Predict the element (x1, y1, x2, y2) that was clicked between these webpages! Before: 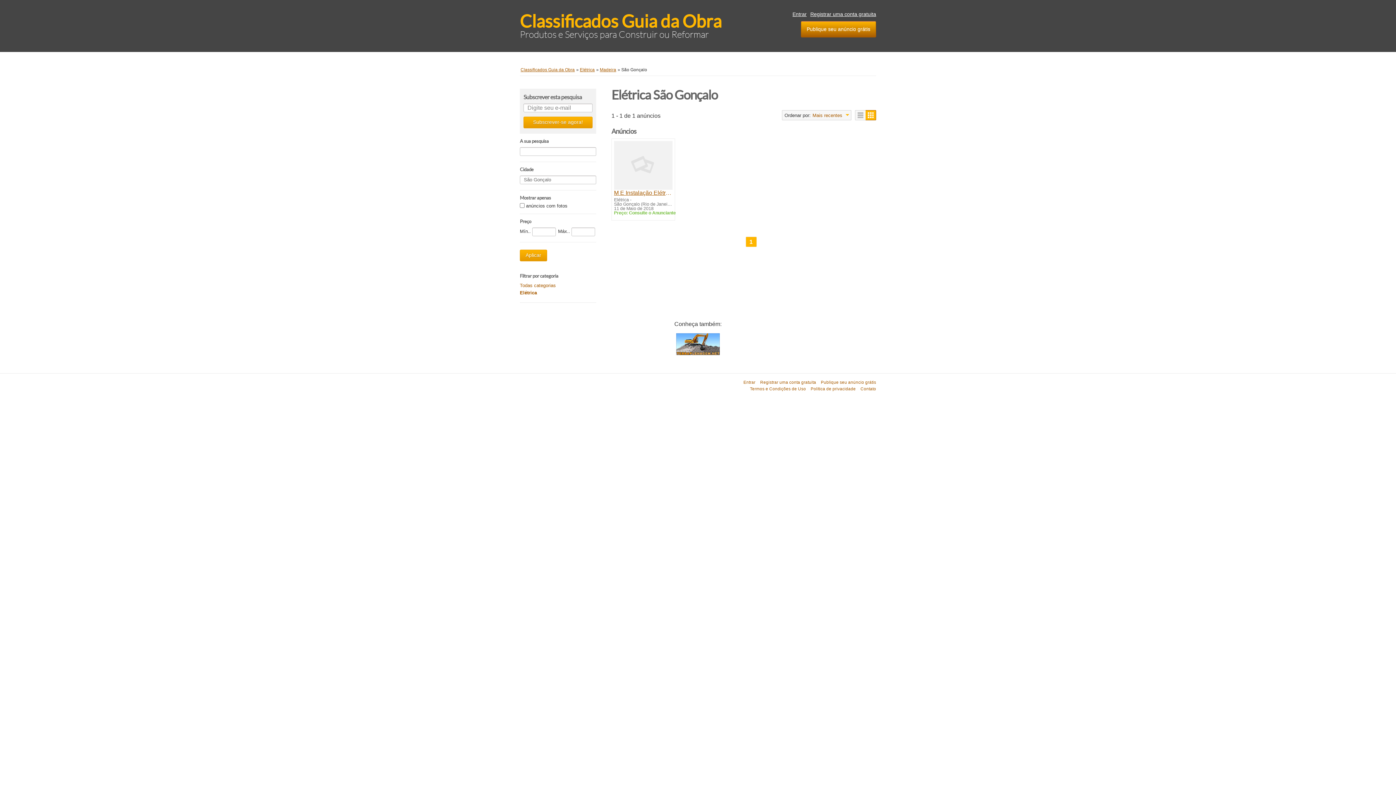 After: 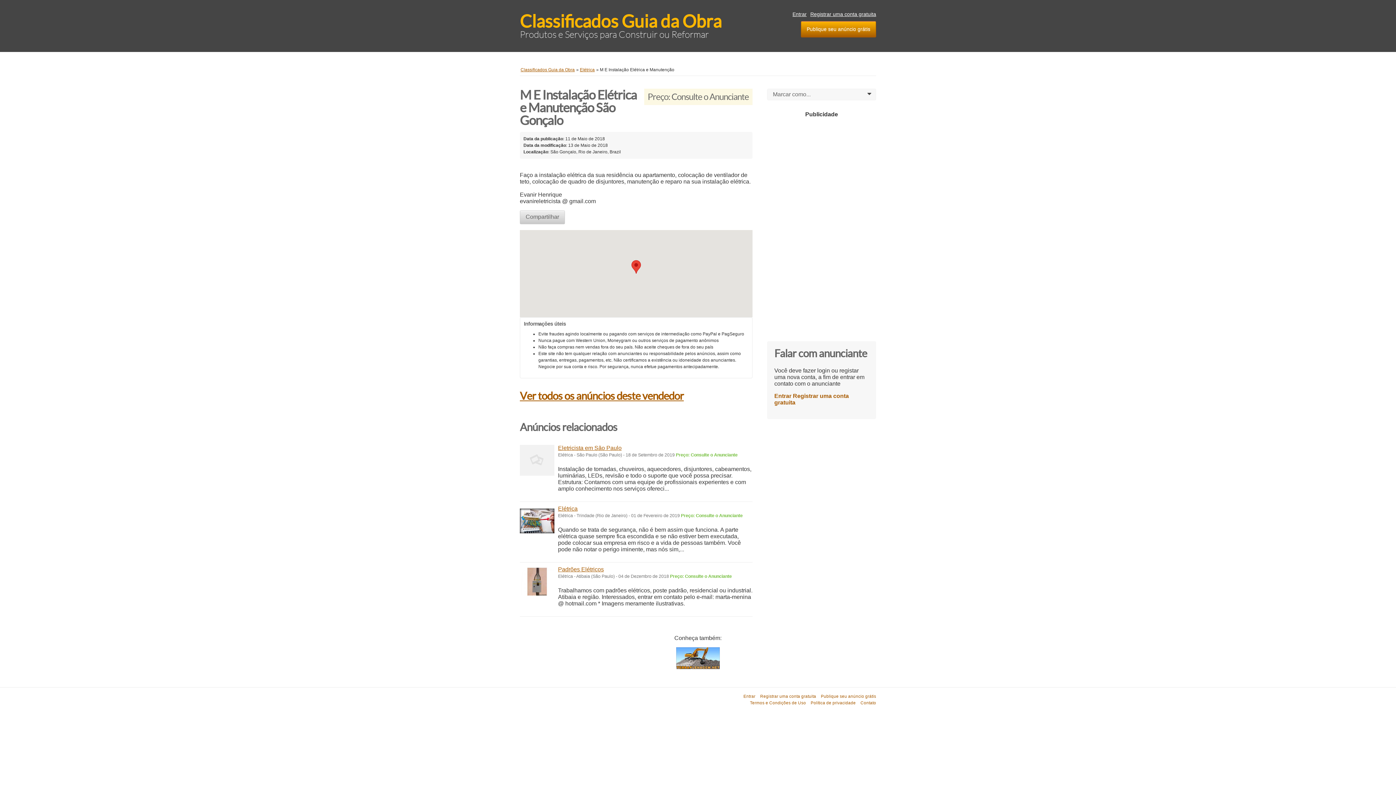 Action: bbox: (614, 140, 672, 189)